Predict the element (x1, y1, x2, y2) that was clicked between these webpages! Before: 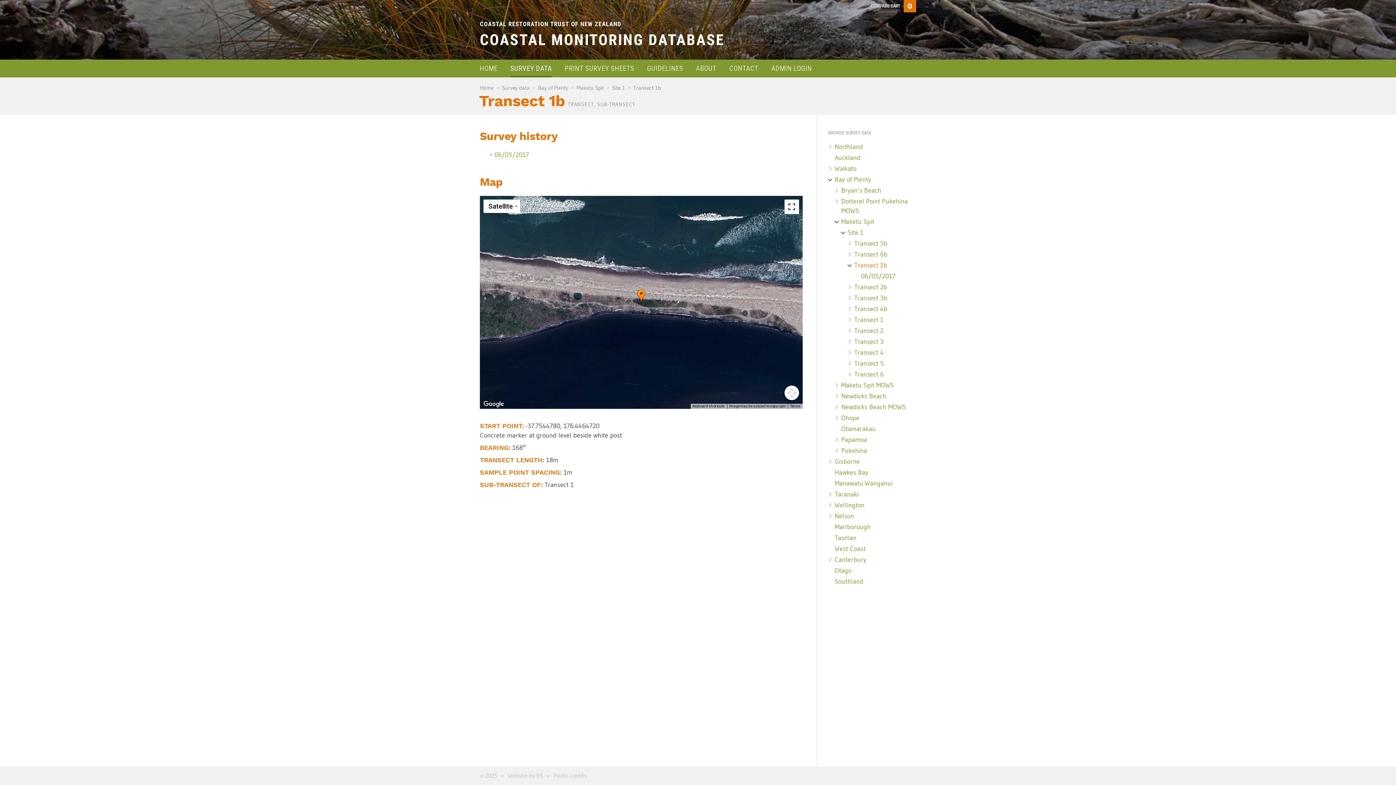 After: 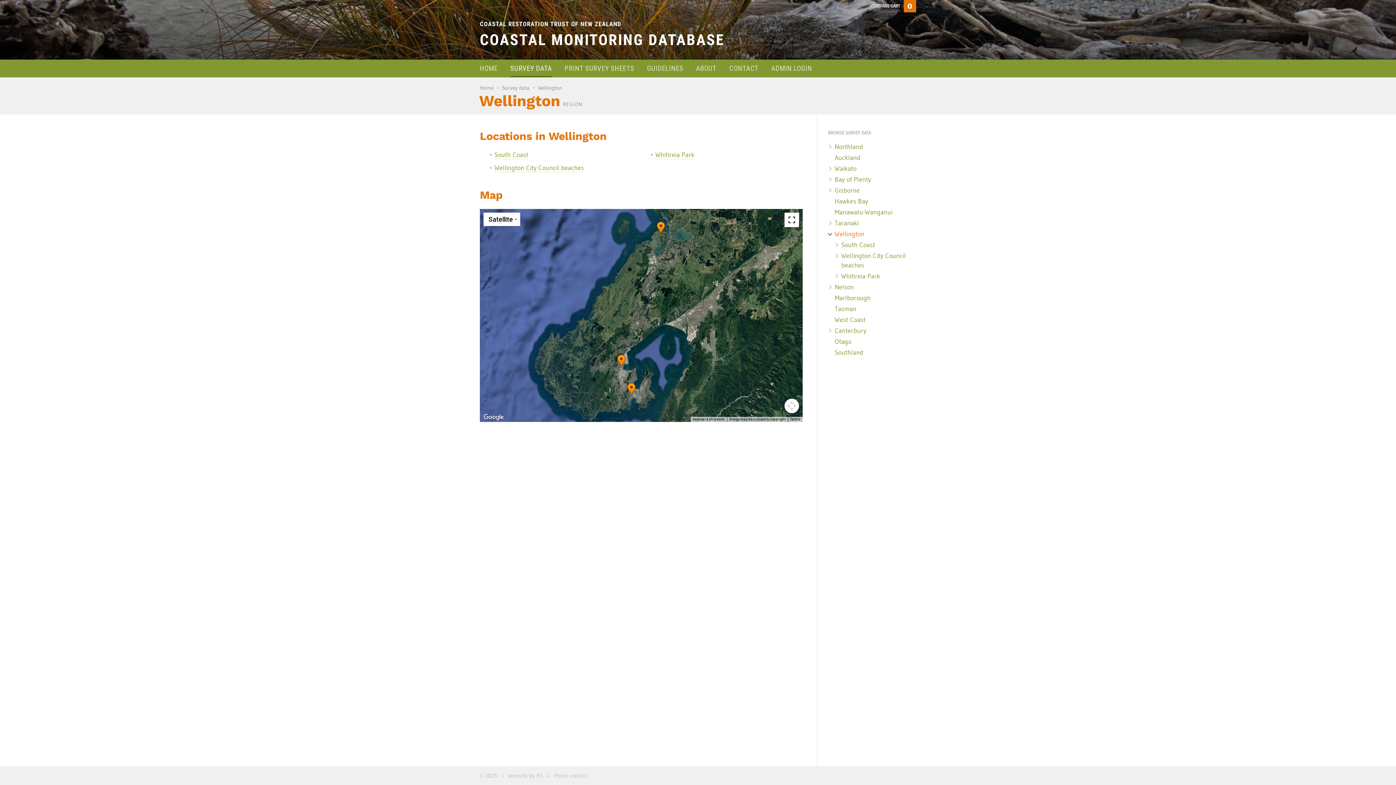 Action: label: Wellington bbox: (834, 501, 864, 509)